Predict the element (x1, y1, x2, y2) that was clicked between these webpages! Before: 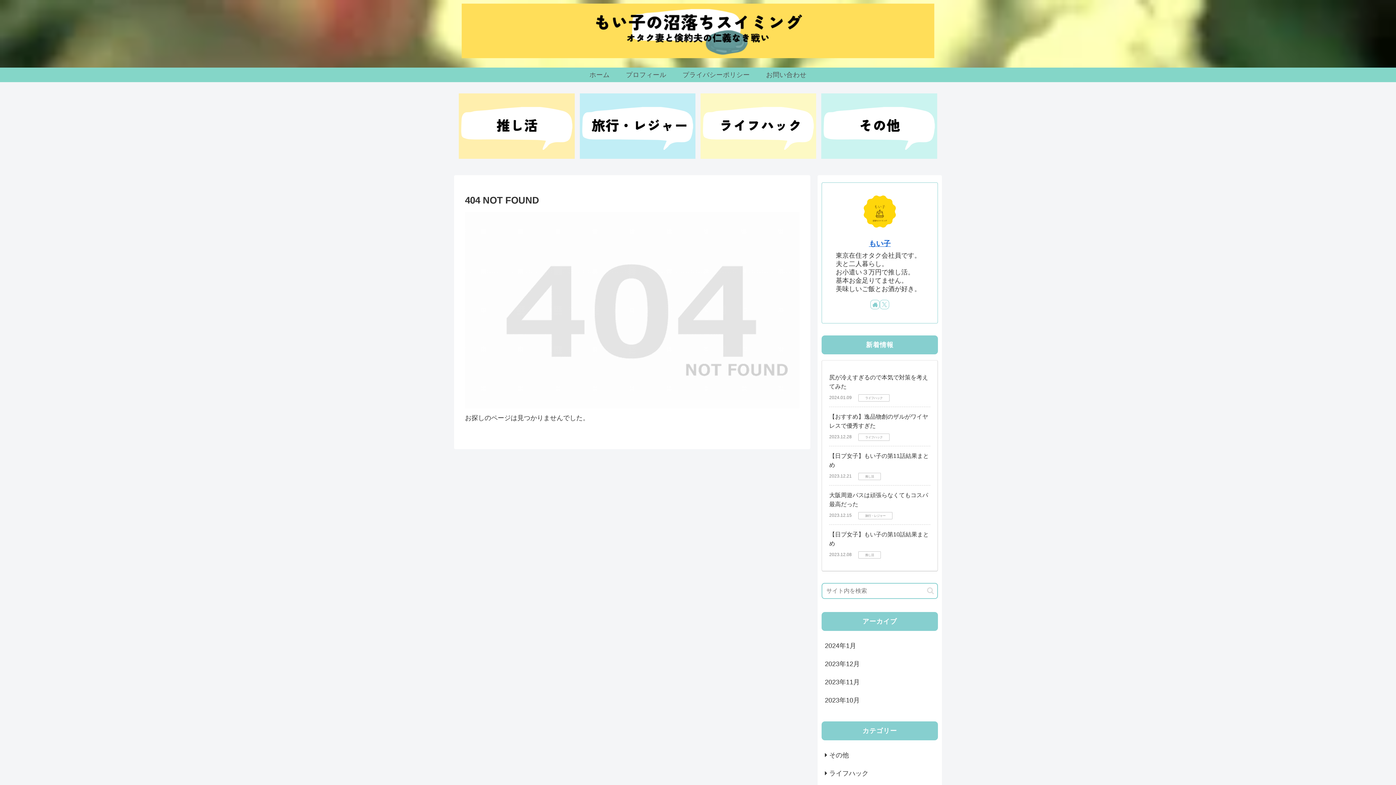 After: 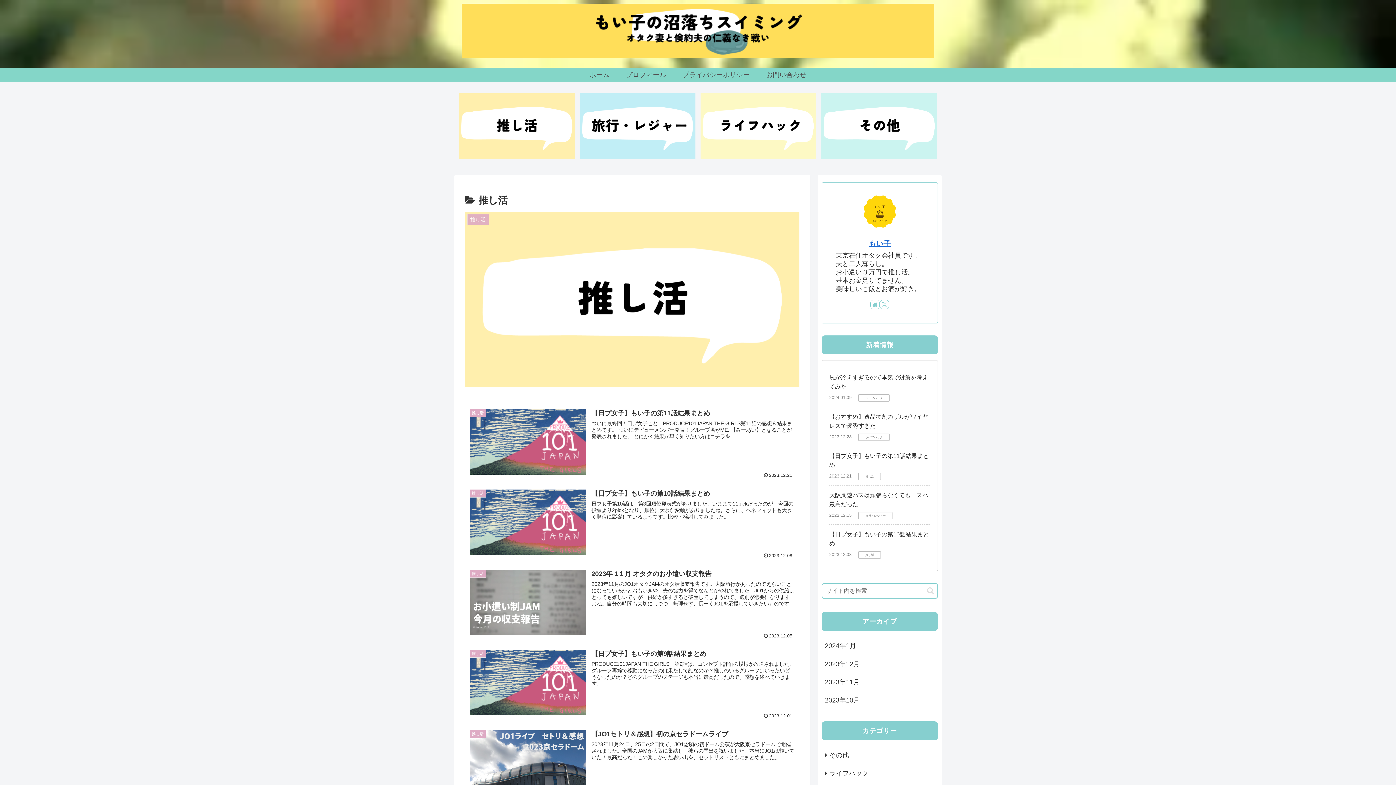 Action: bbox: (459, 93, 574, 158)